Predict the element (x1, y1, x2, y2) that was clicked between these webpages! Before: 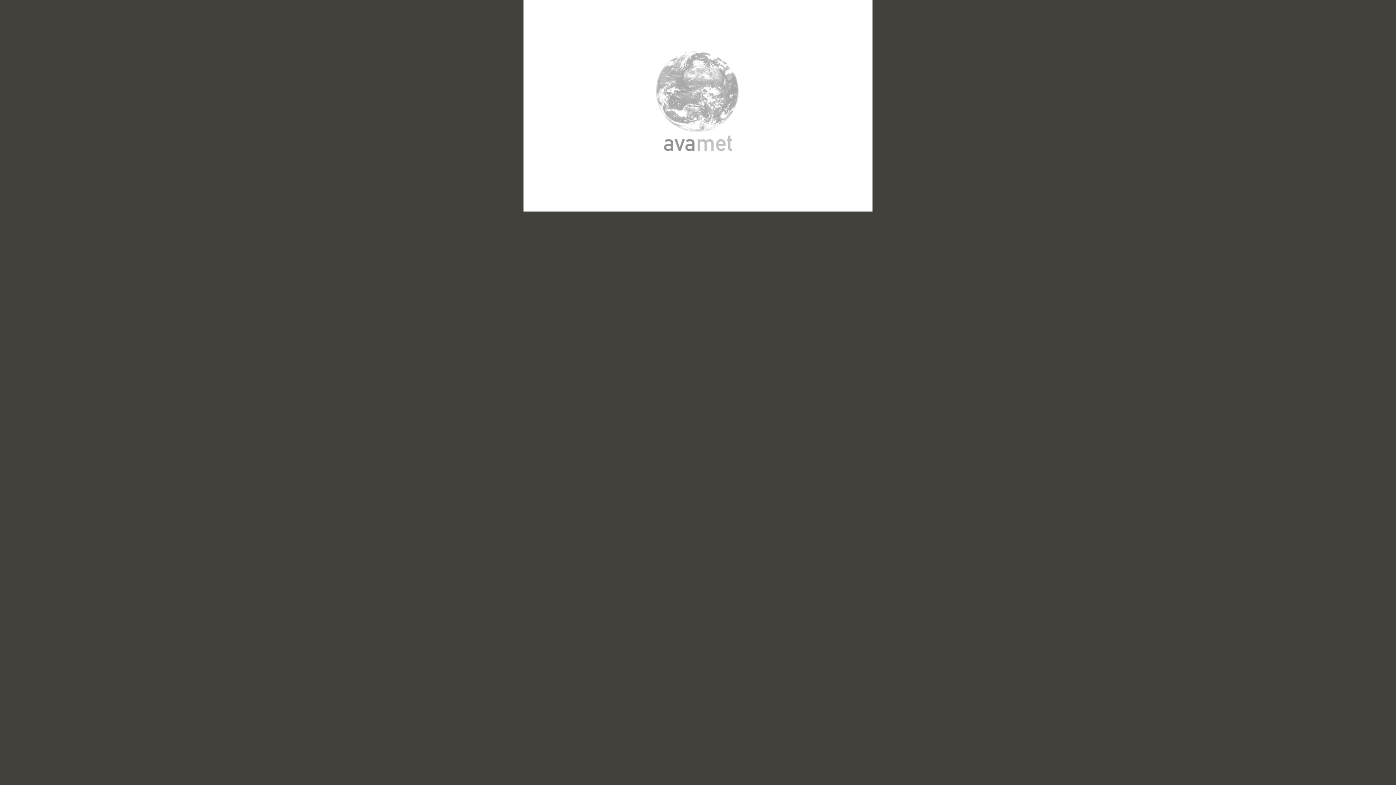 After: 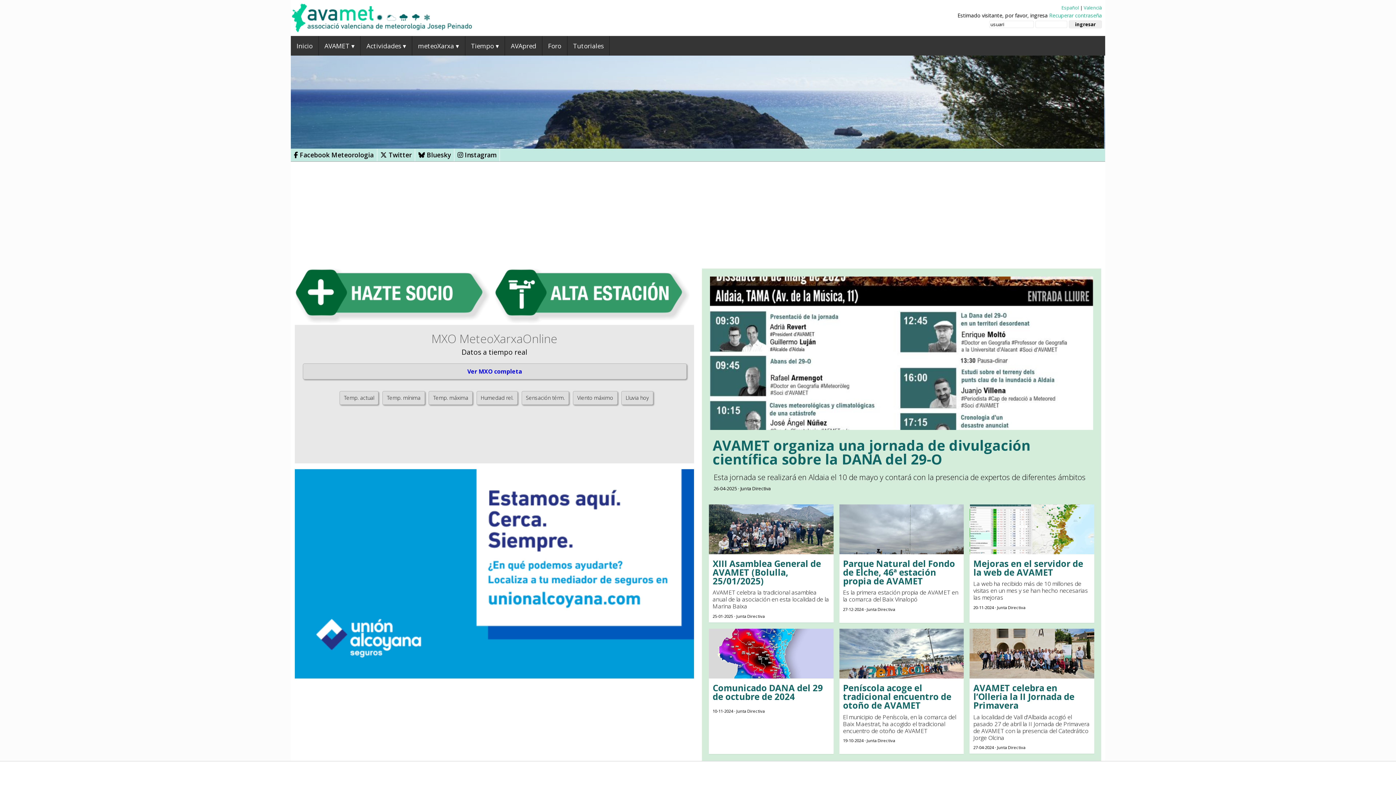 Action: bbox: (643, 169, 752, 175)